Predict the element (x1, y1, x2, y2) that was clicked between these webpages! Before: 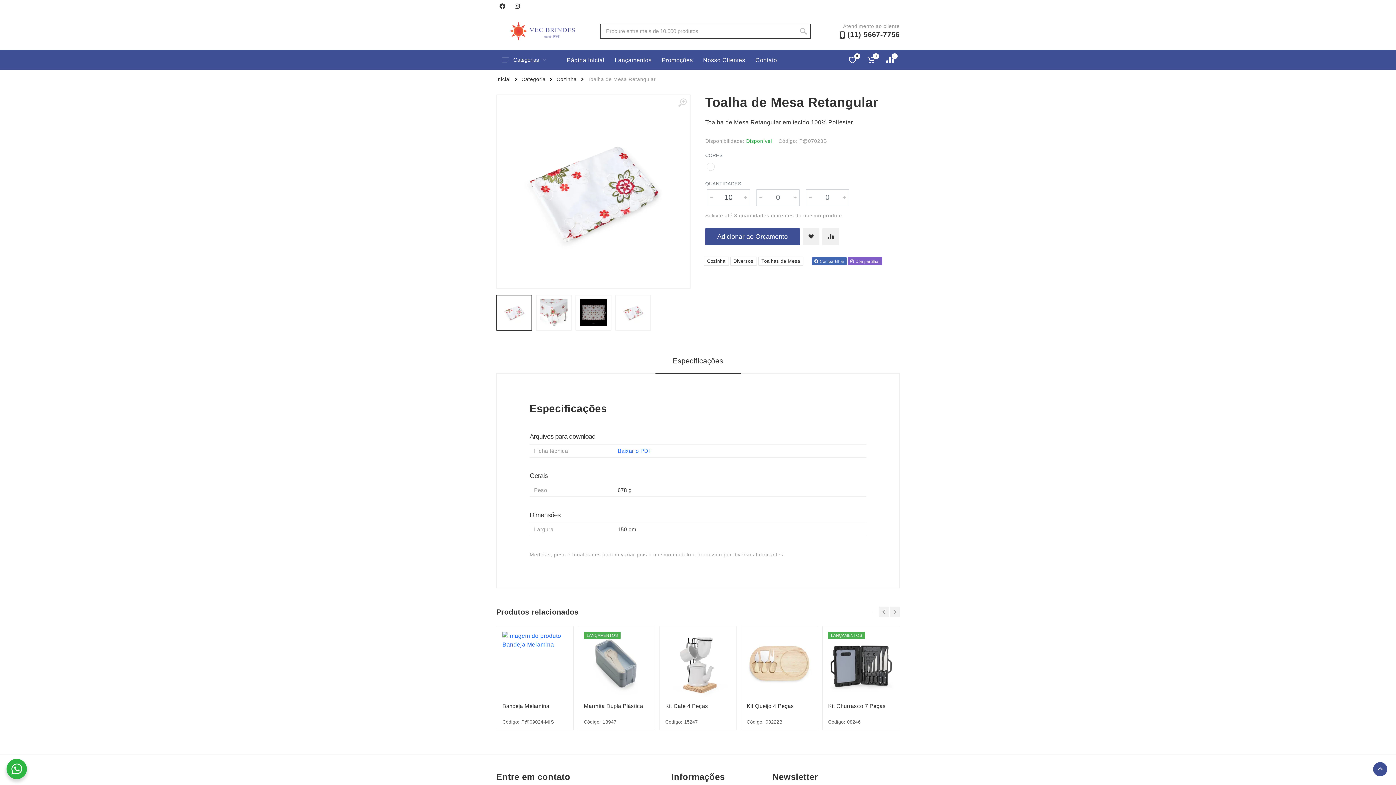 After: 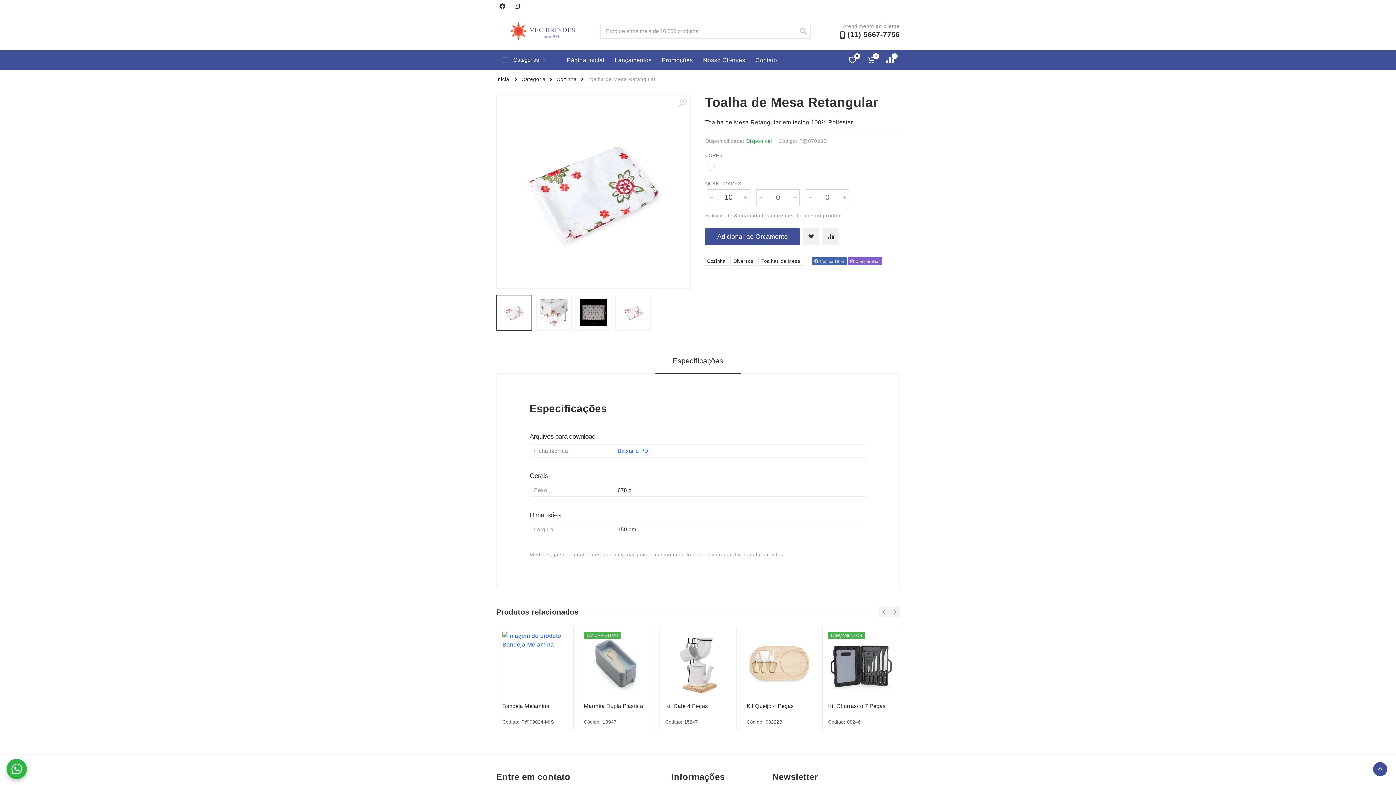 Action: bbox: (496, 294, 532, 330) label: Miniatura de imagem do produto Toalha de Mesa Retangular